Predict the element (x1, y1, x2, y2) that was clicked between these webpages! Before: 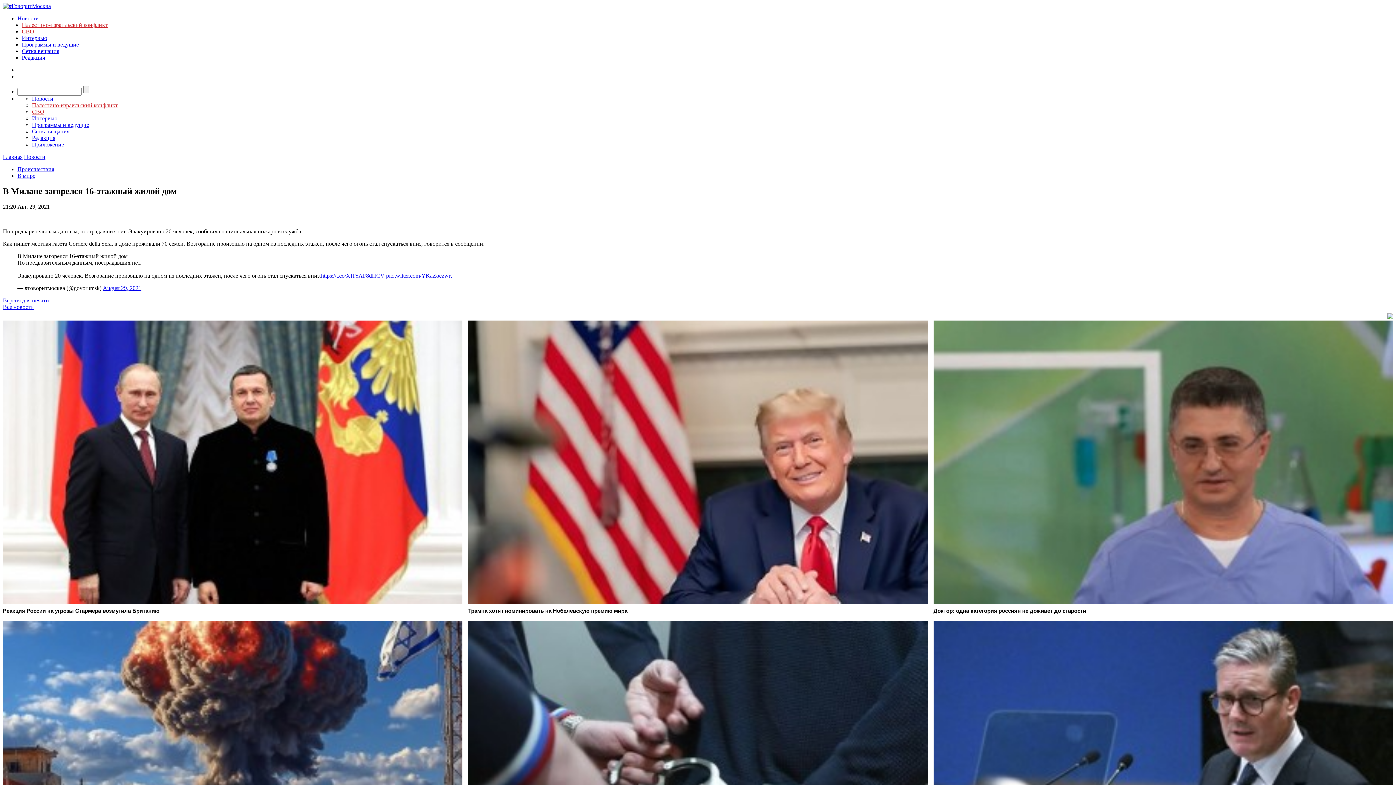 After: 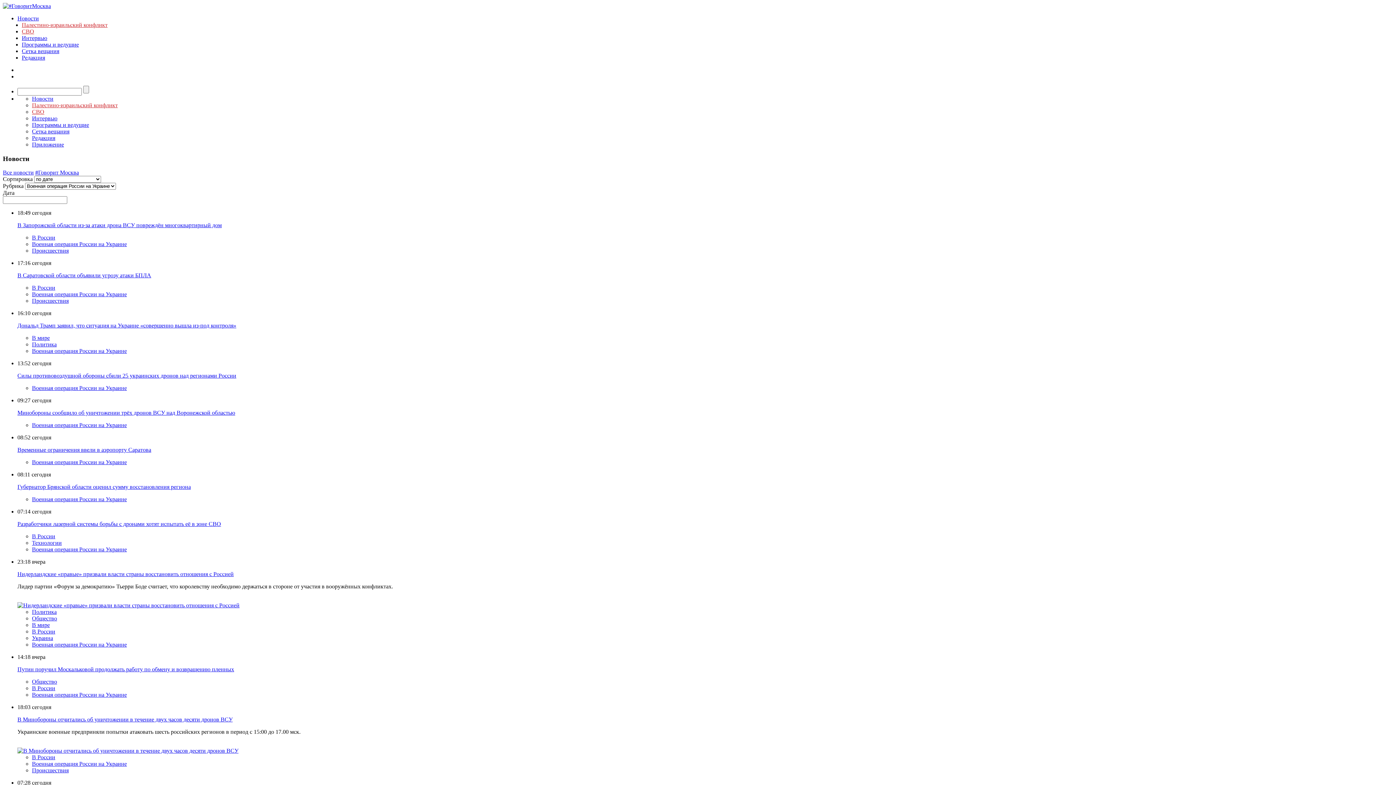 Action: label: СВО bbox: (32, 108, 44, 114)